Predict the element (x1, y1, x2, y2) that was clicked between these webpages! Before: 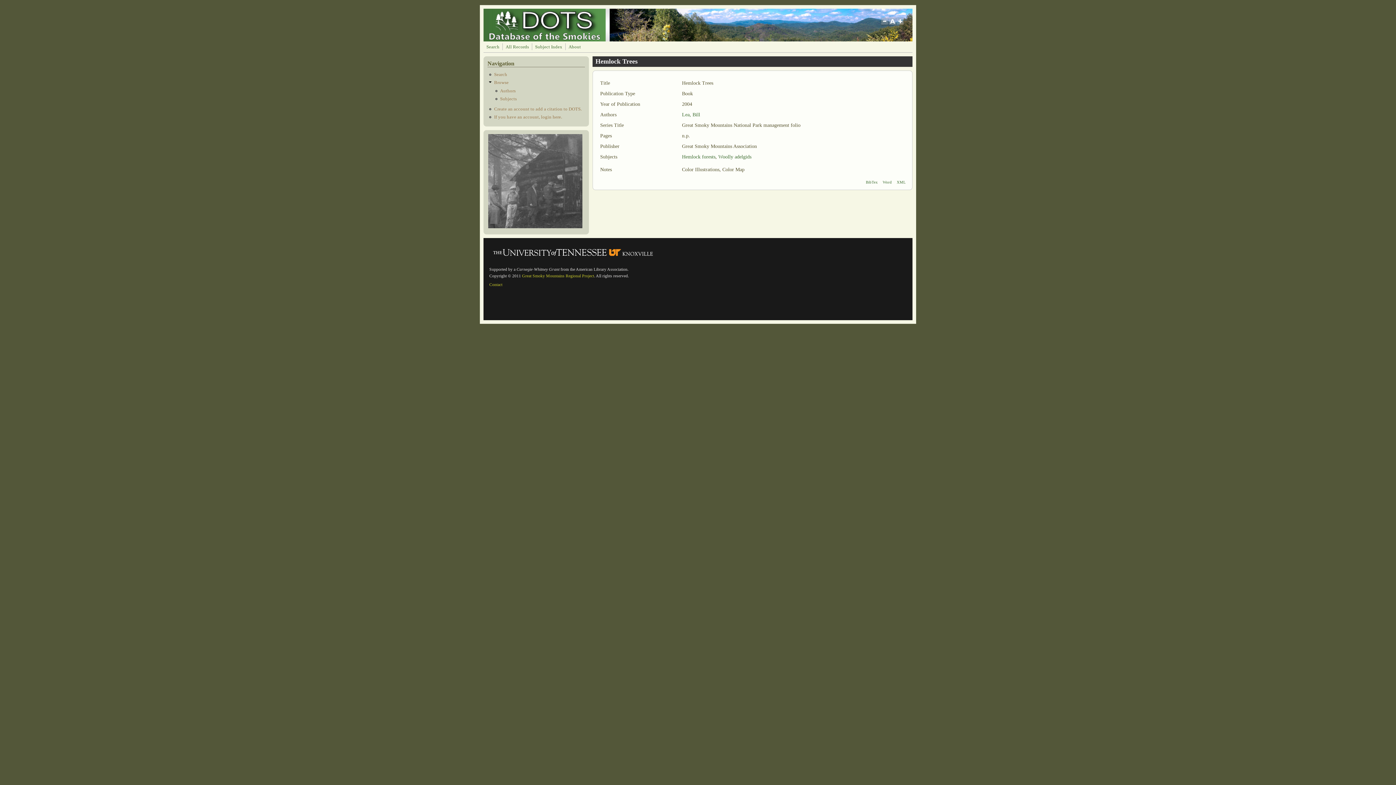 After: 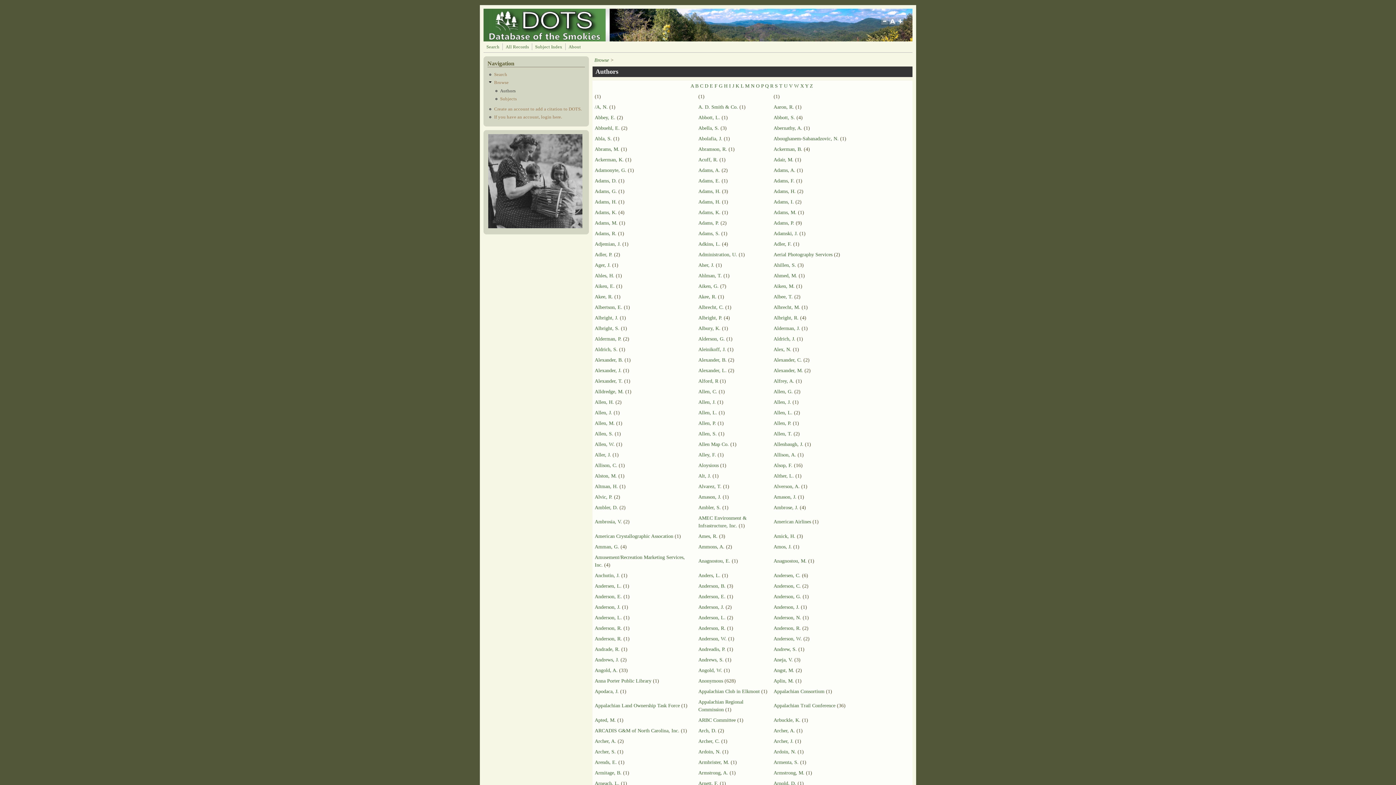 Action: label: Authors bbox: (500, 88, 515, 93)